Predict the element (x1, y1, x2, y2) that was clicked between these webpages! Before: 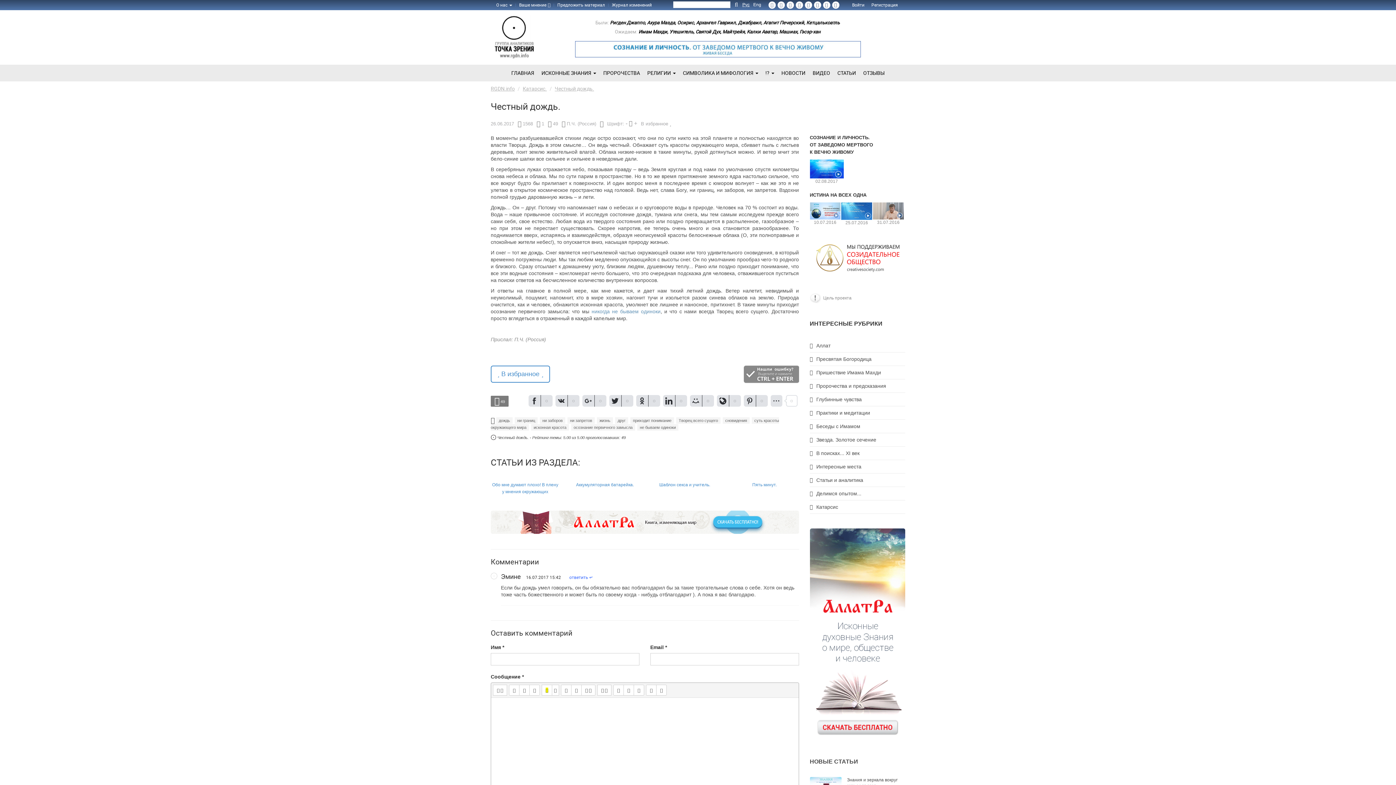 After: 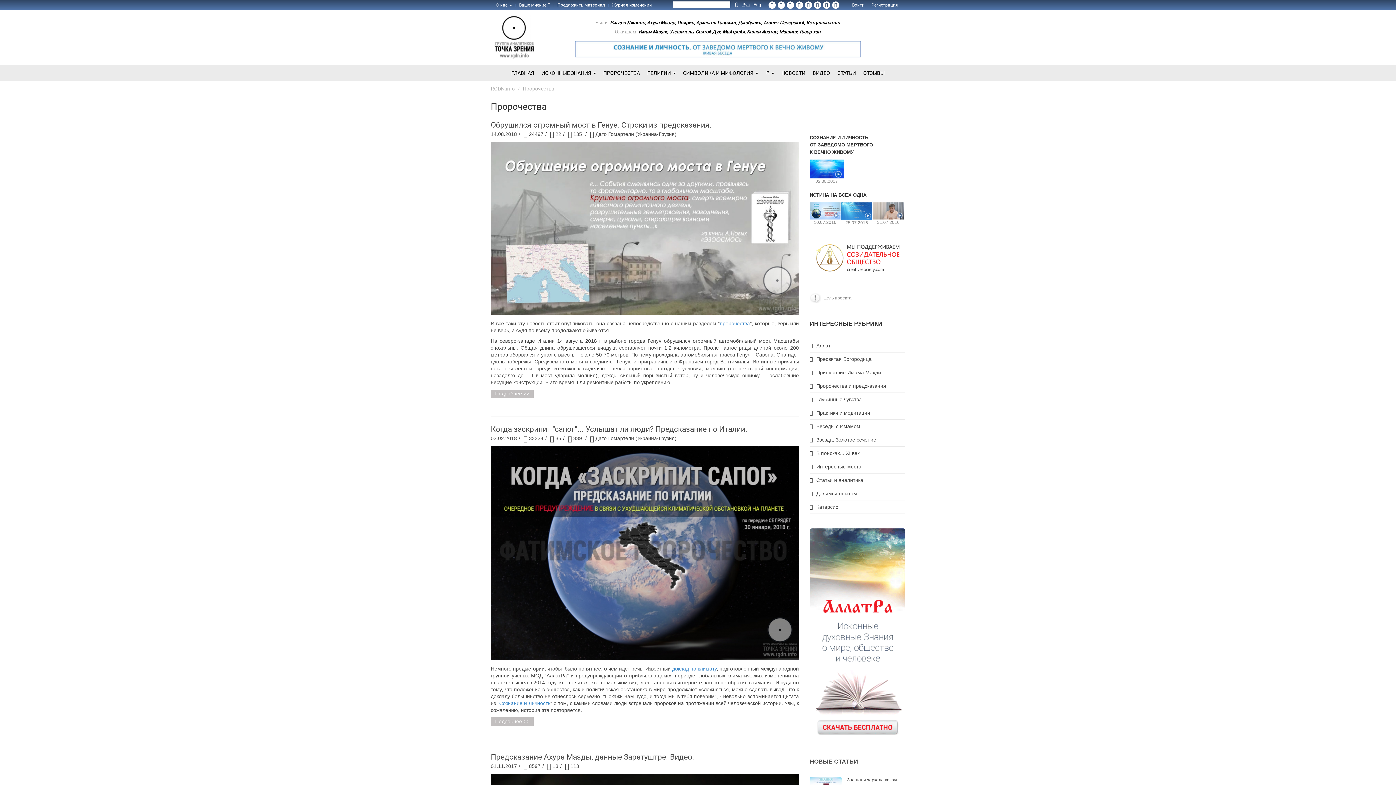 Action: label: ПРОРОЧЕСТВА bbox: (599, 65, 643, 81)